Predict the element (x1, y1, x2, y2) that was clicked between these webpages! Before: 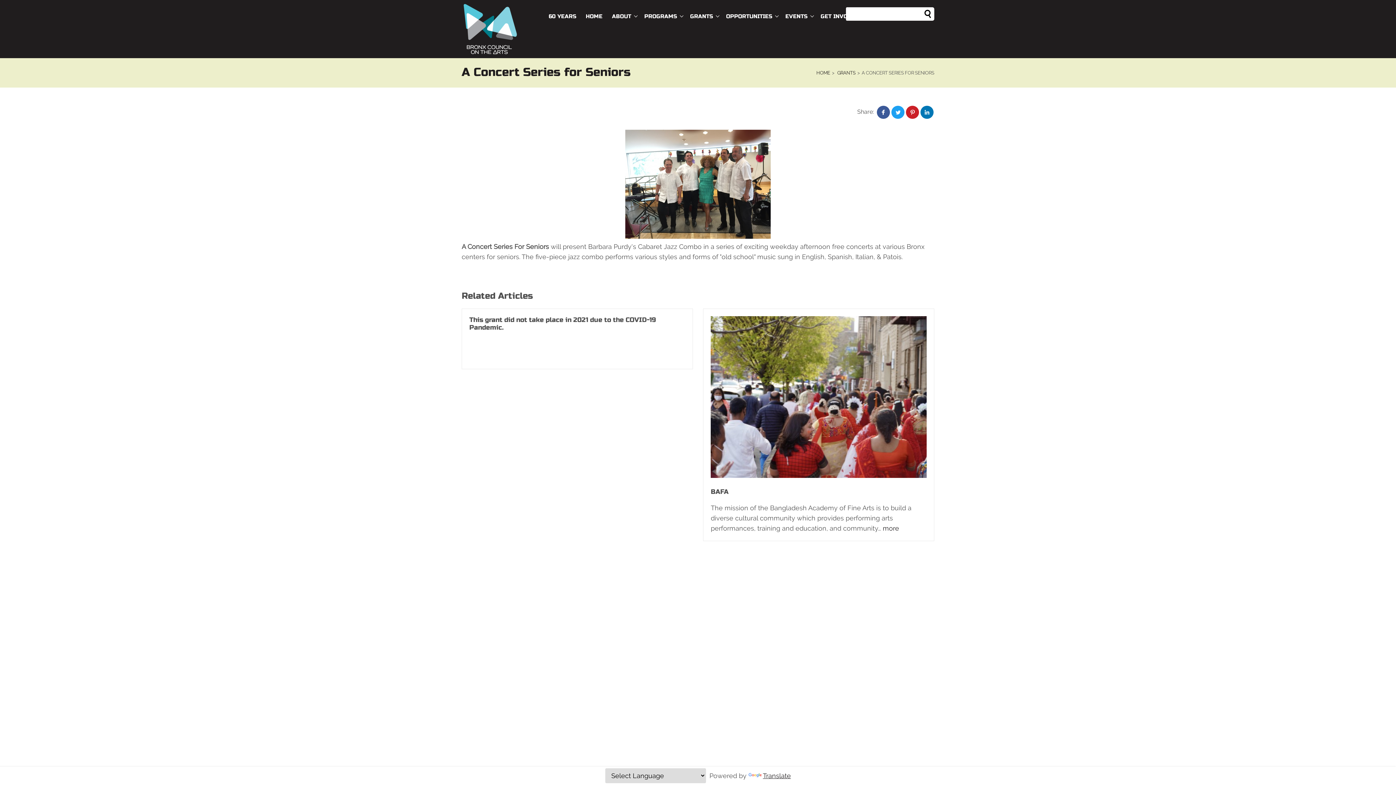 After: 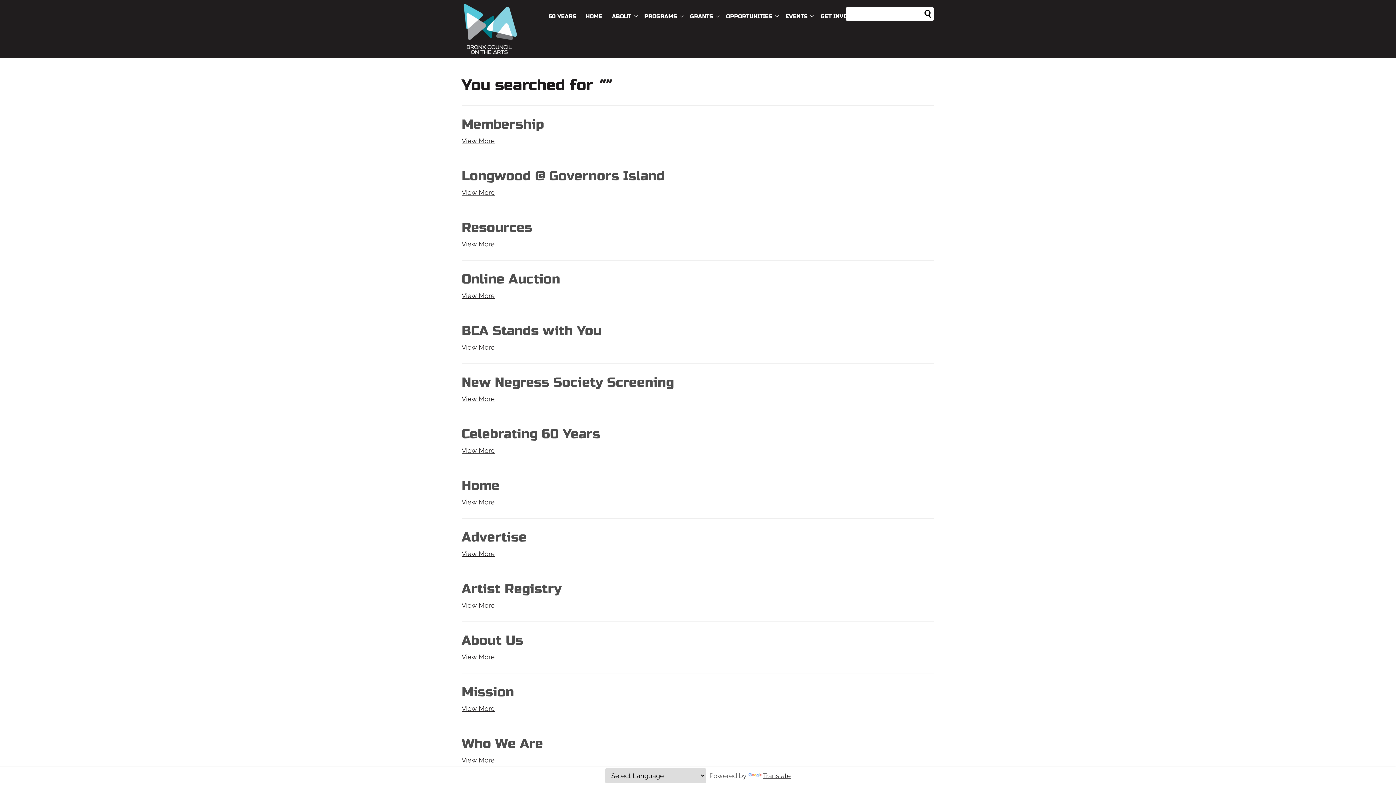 Action: bbox: (921, 7, 934, 20)